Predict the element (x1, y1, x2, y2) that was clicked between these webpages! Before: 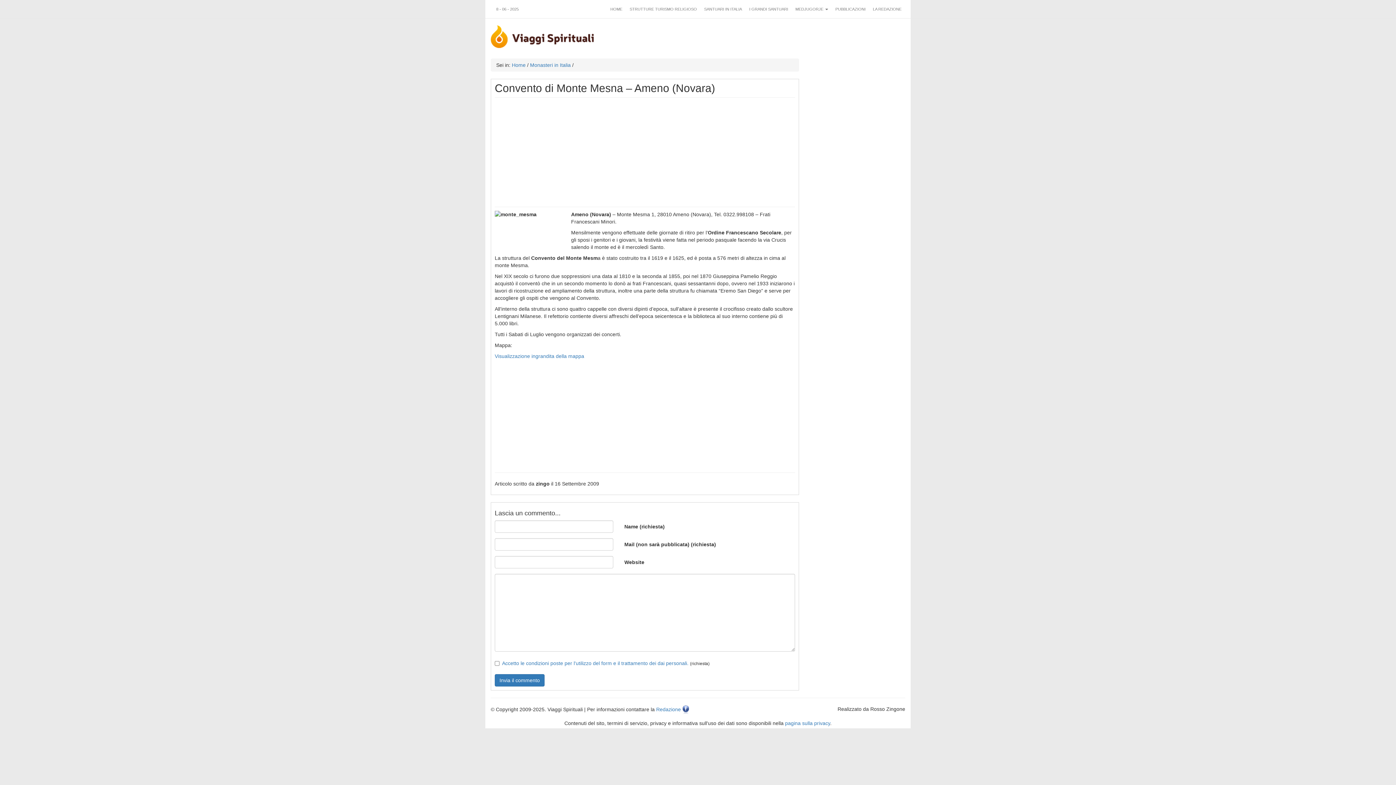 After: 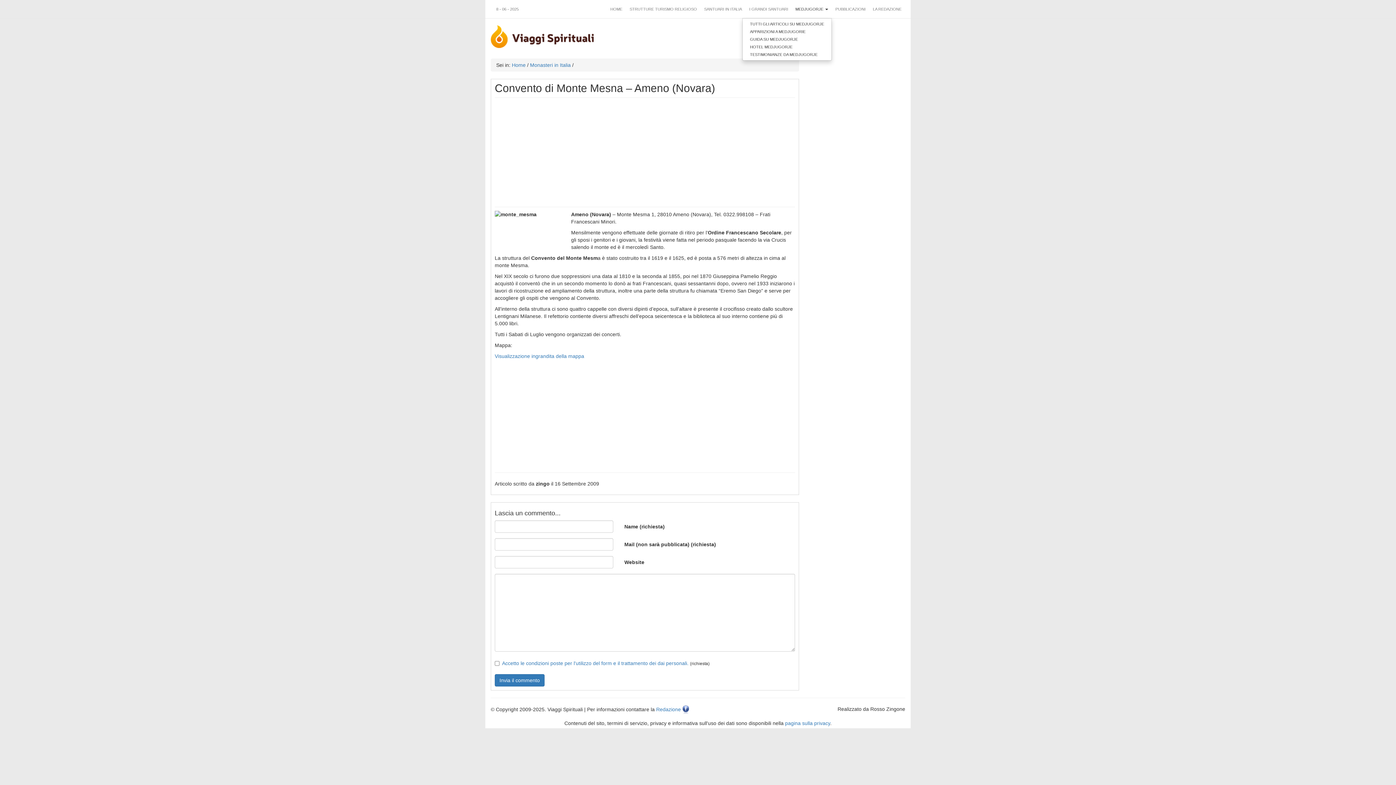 Action: label: MEDJUGORJE  bbox: (792, 0, 832, 18)